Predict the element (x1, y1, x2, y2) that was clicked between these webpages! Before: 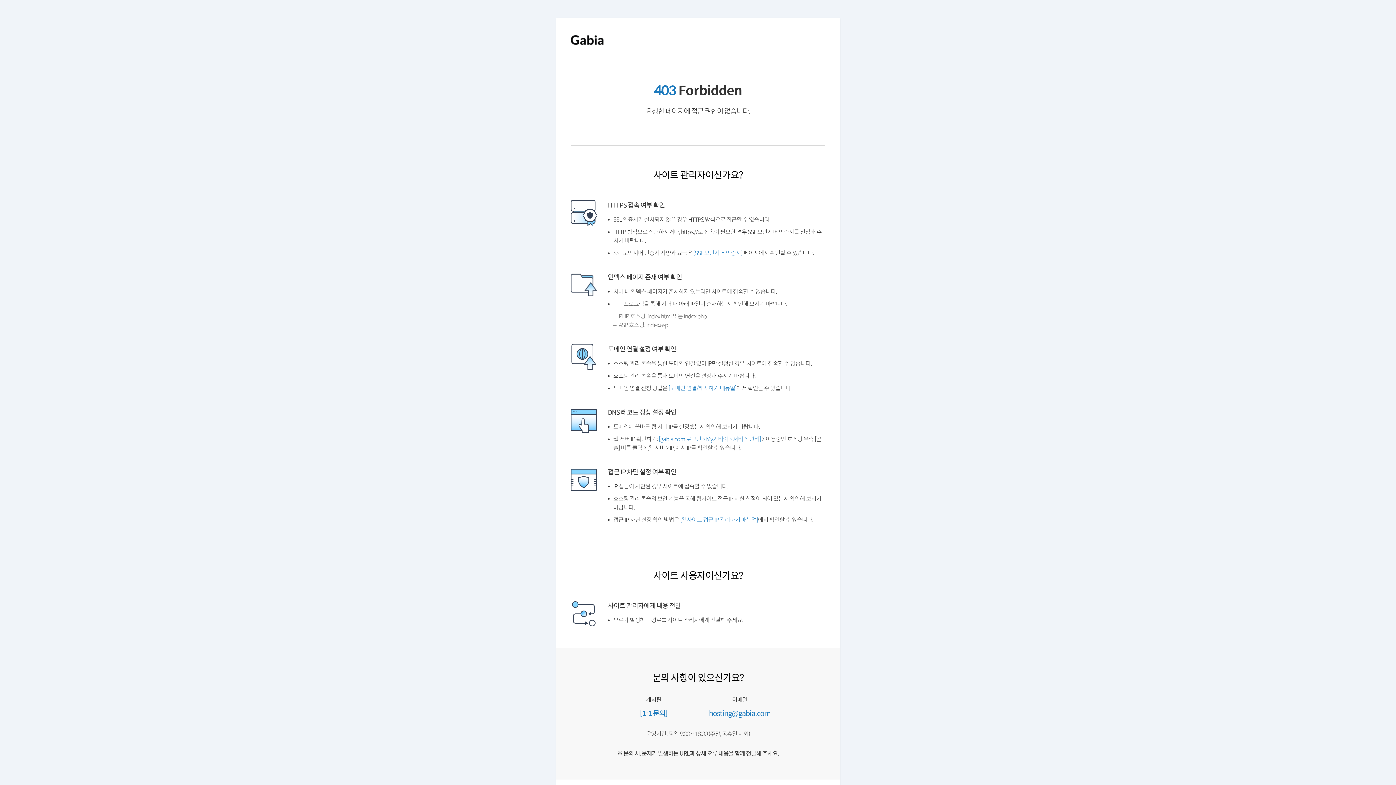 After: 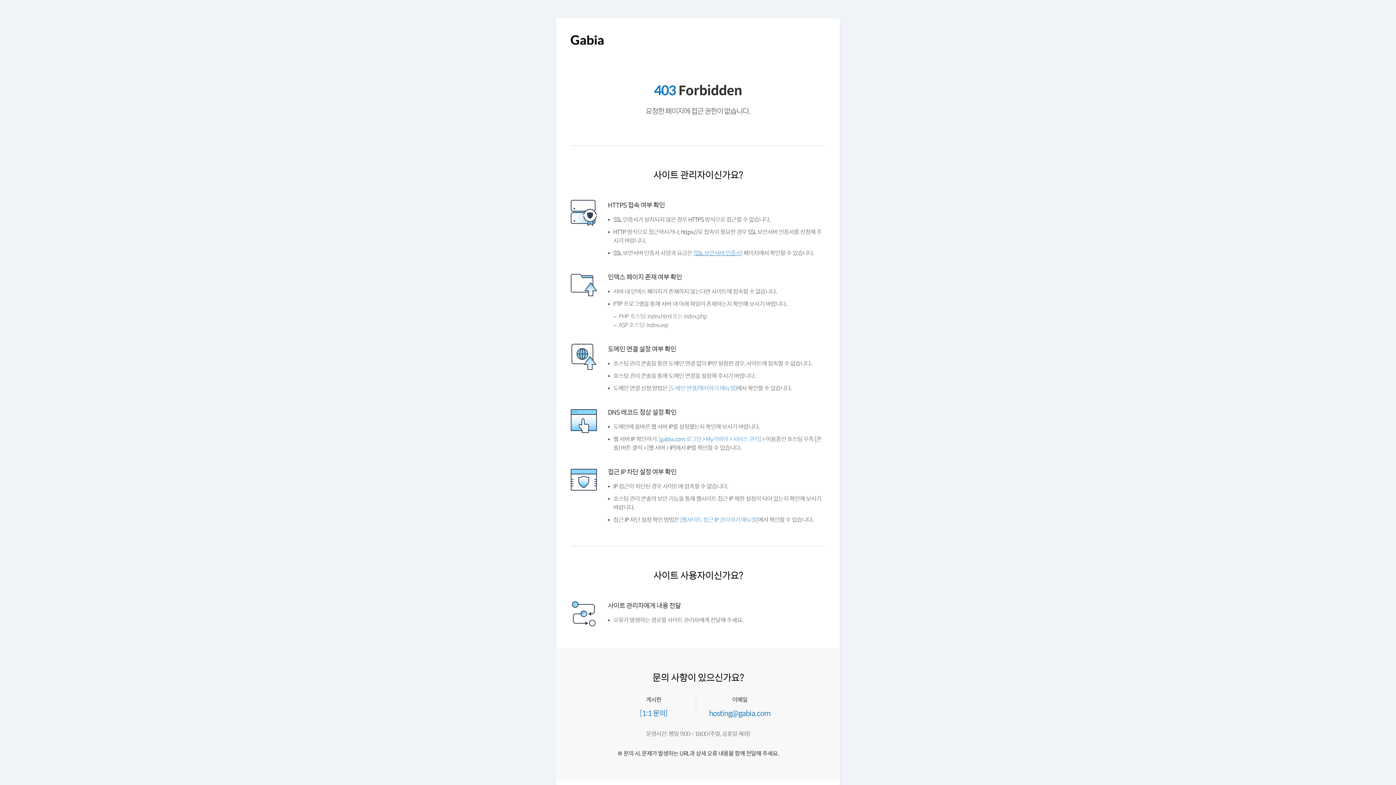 Action: label: [SSL 보안서버 인증서] bbox: (699, 250, 752, 256)